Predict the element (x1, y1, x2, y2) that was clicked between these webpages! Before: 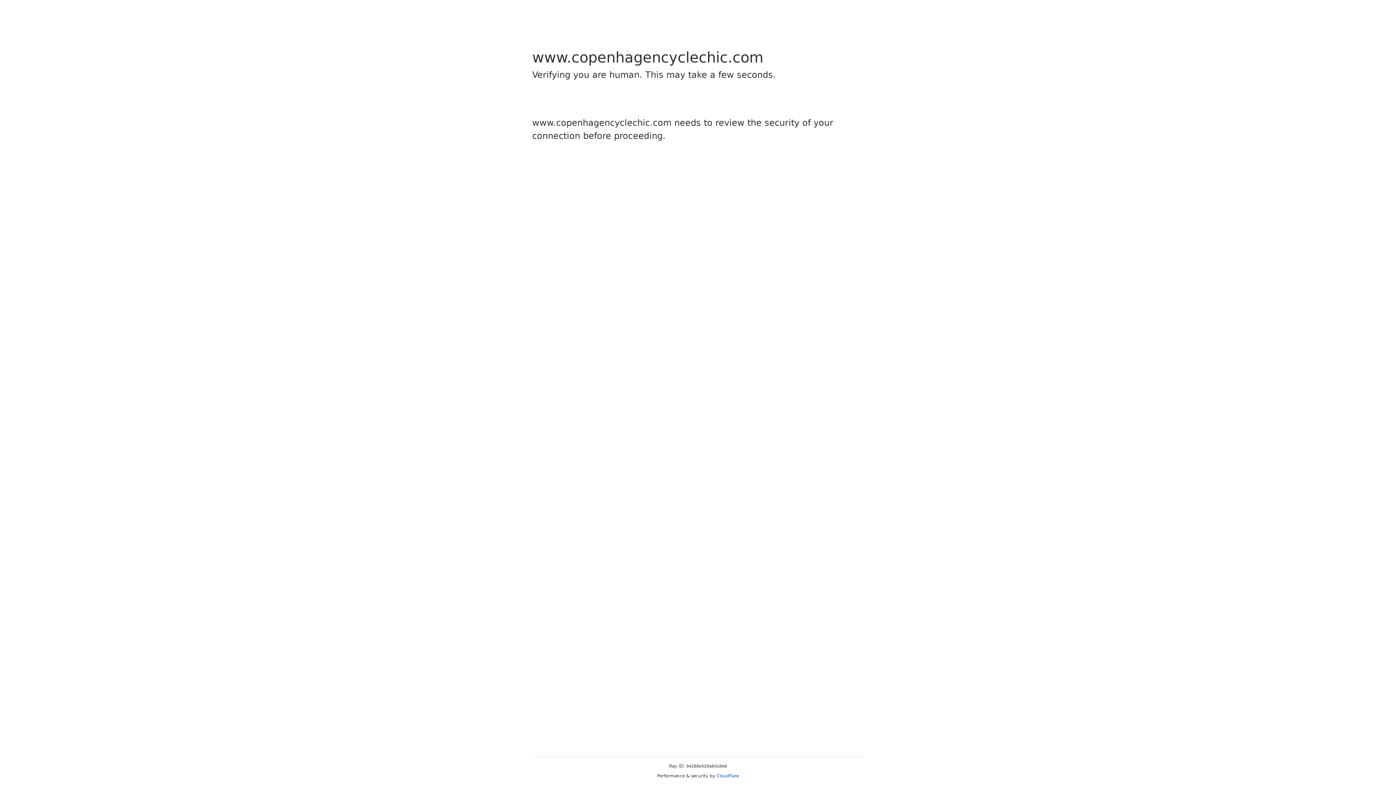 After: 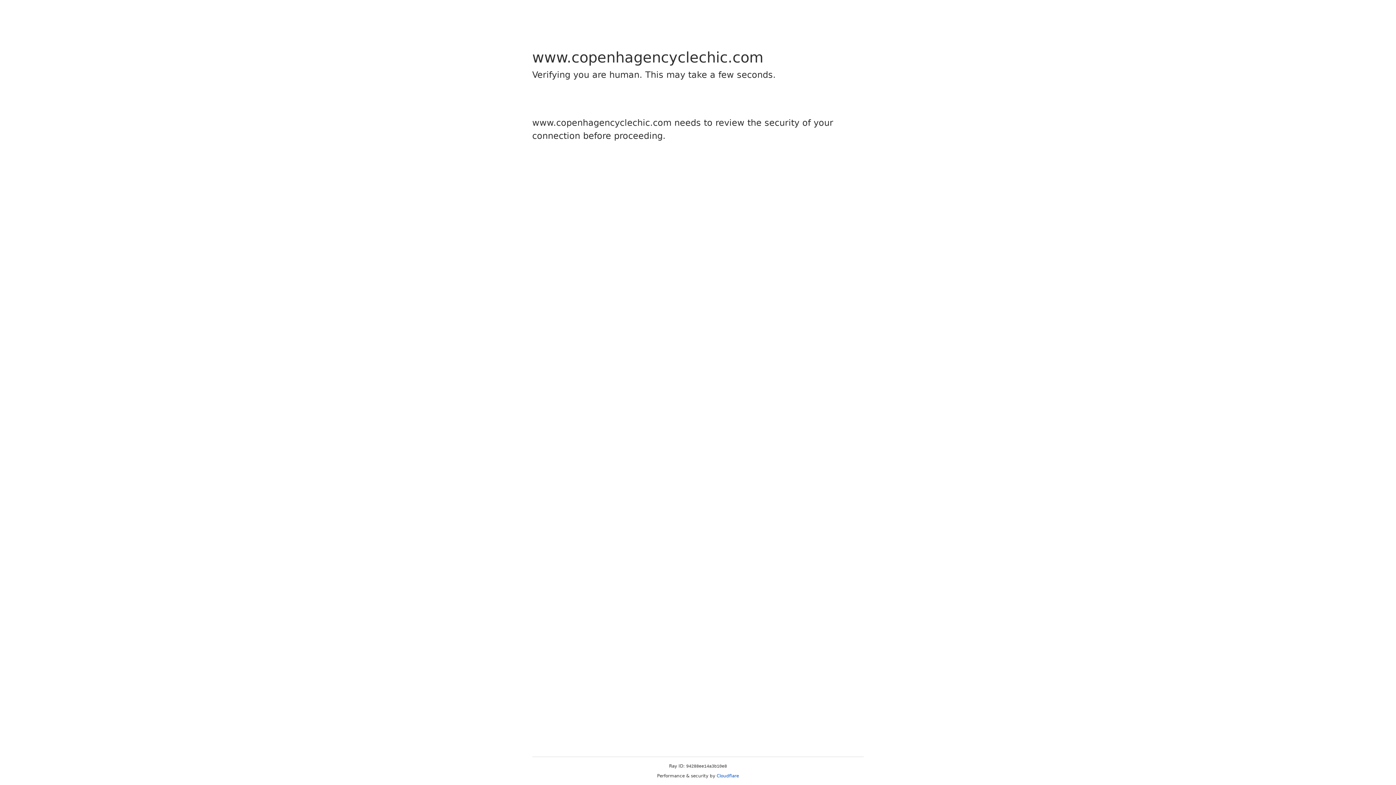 Action: bbox: (716, 773, 739, 778) label: Cloudflare